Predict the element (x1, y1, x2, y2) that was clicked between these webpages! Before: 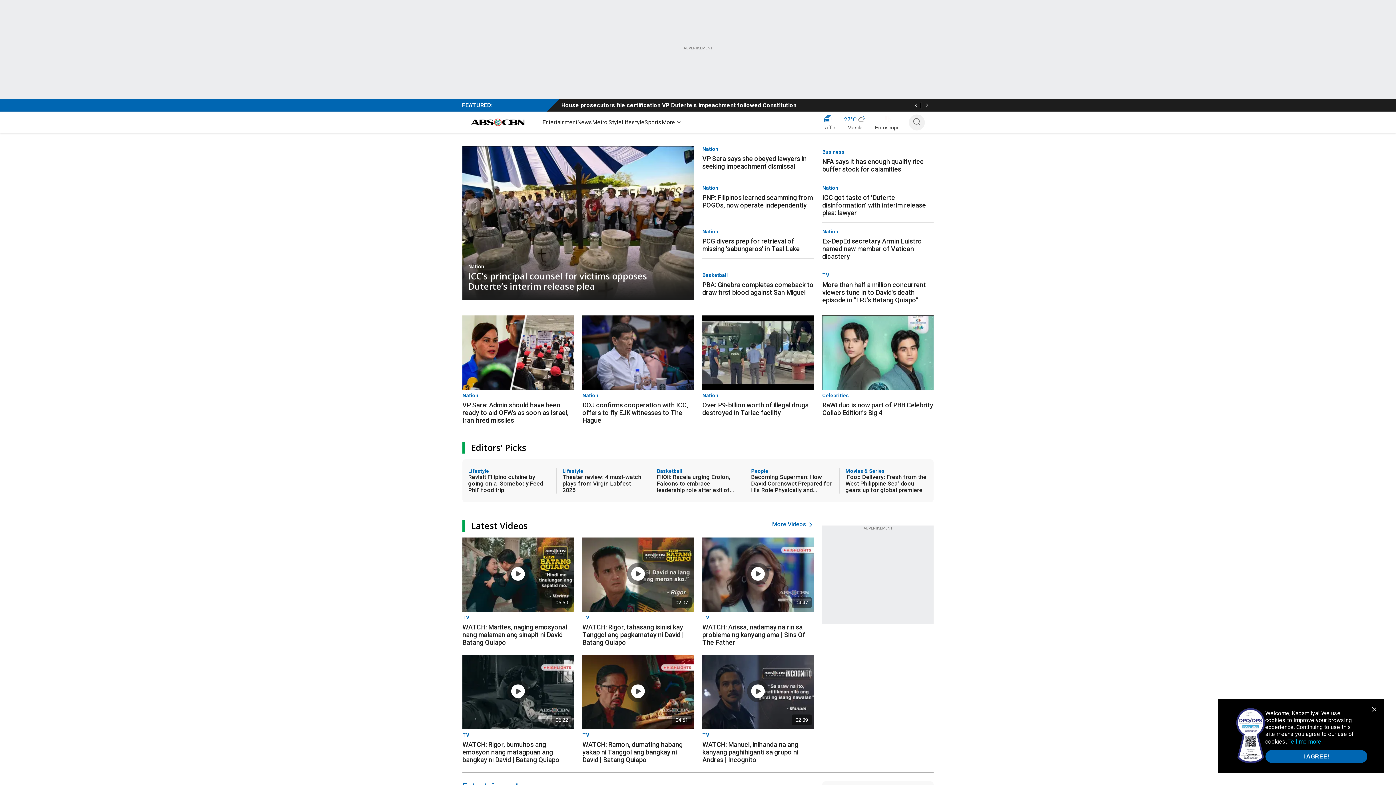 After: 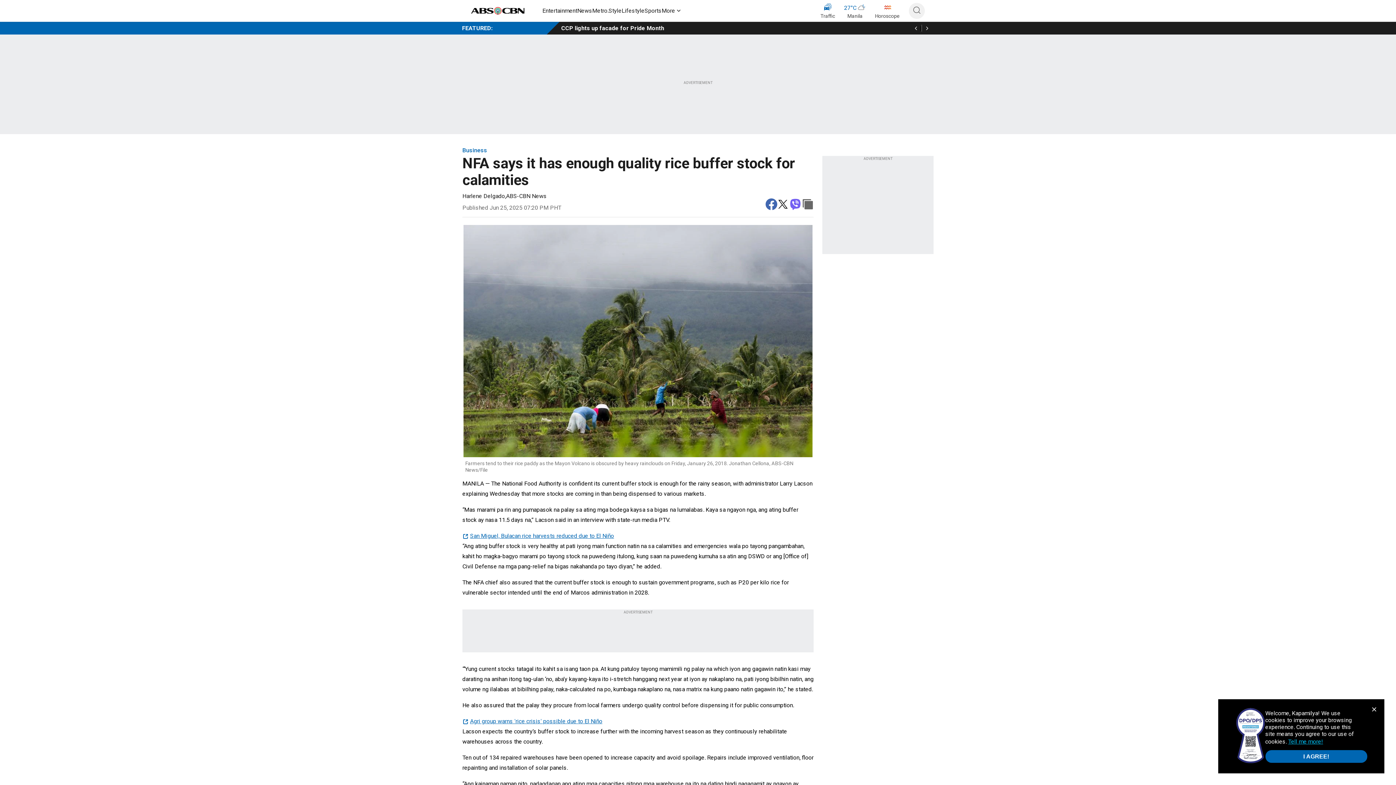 Action: bbox: (822, 146, 933, 173) label: Business
NFA says it has enough quality rice buffer stock for calamities